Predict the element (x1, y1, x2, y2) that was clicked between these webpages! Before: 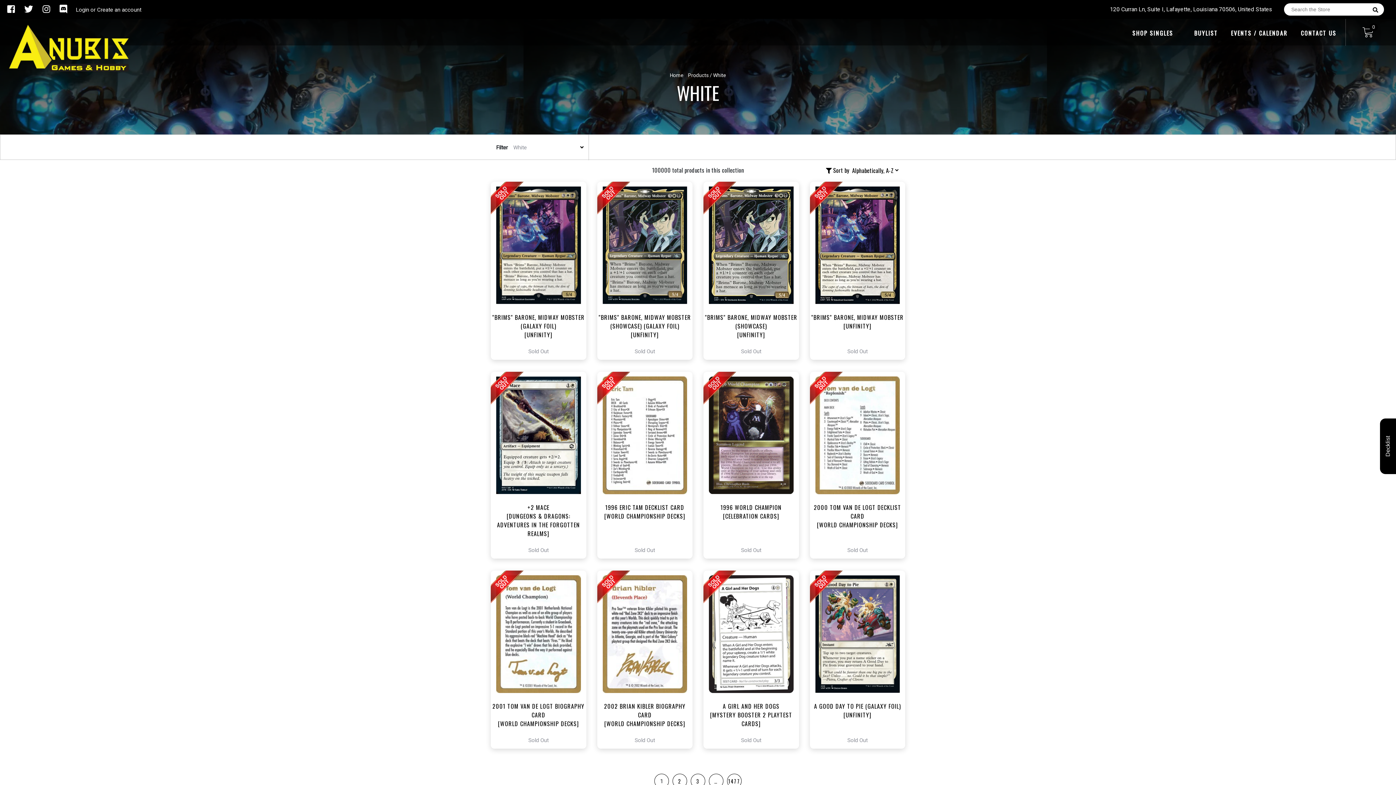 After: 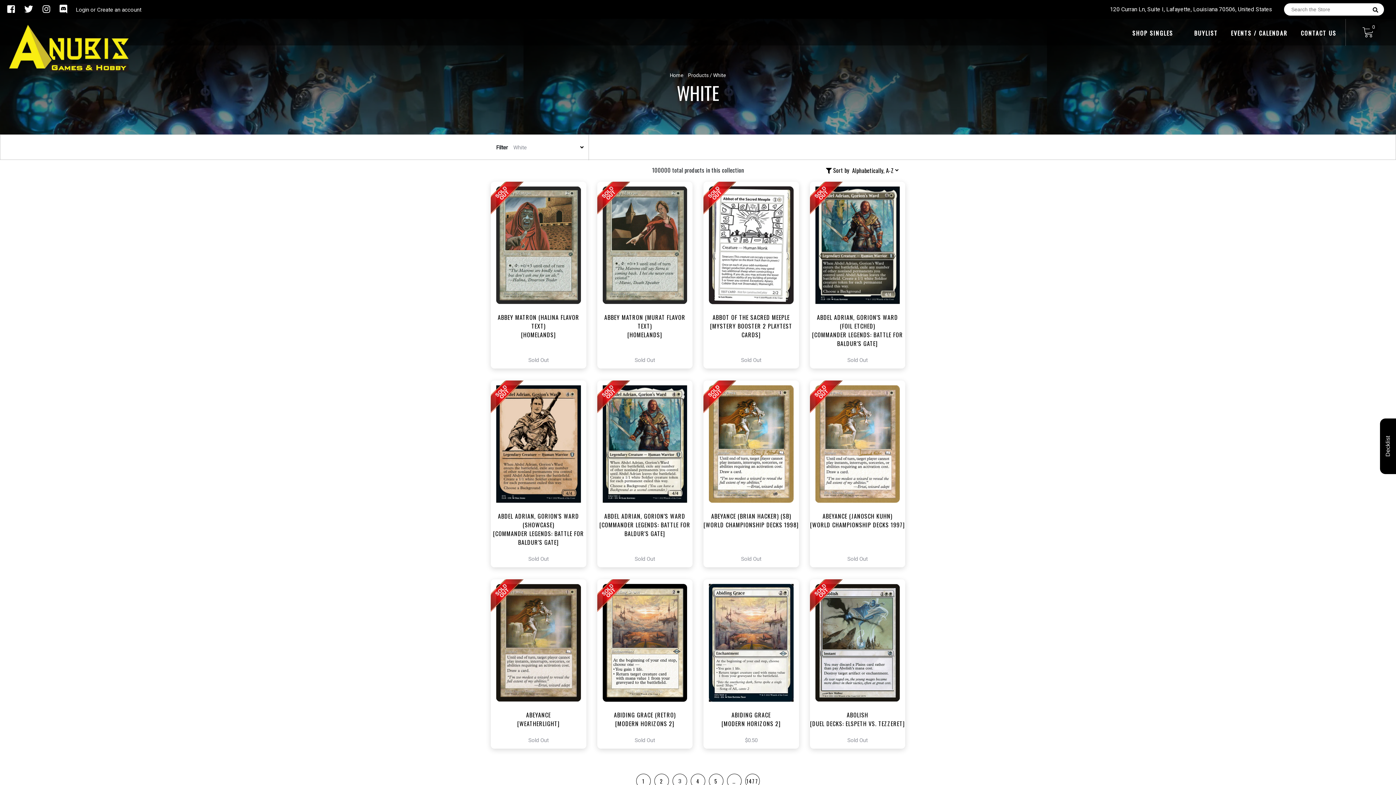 Action: label: 3 bbox: (690, 774, 705, 788)